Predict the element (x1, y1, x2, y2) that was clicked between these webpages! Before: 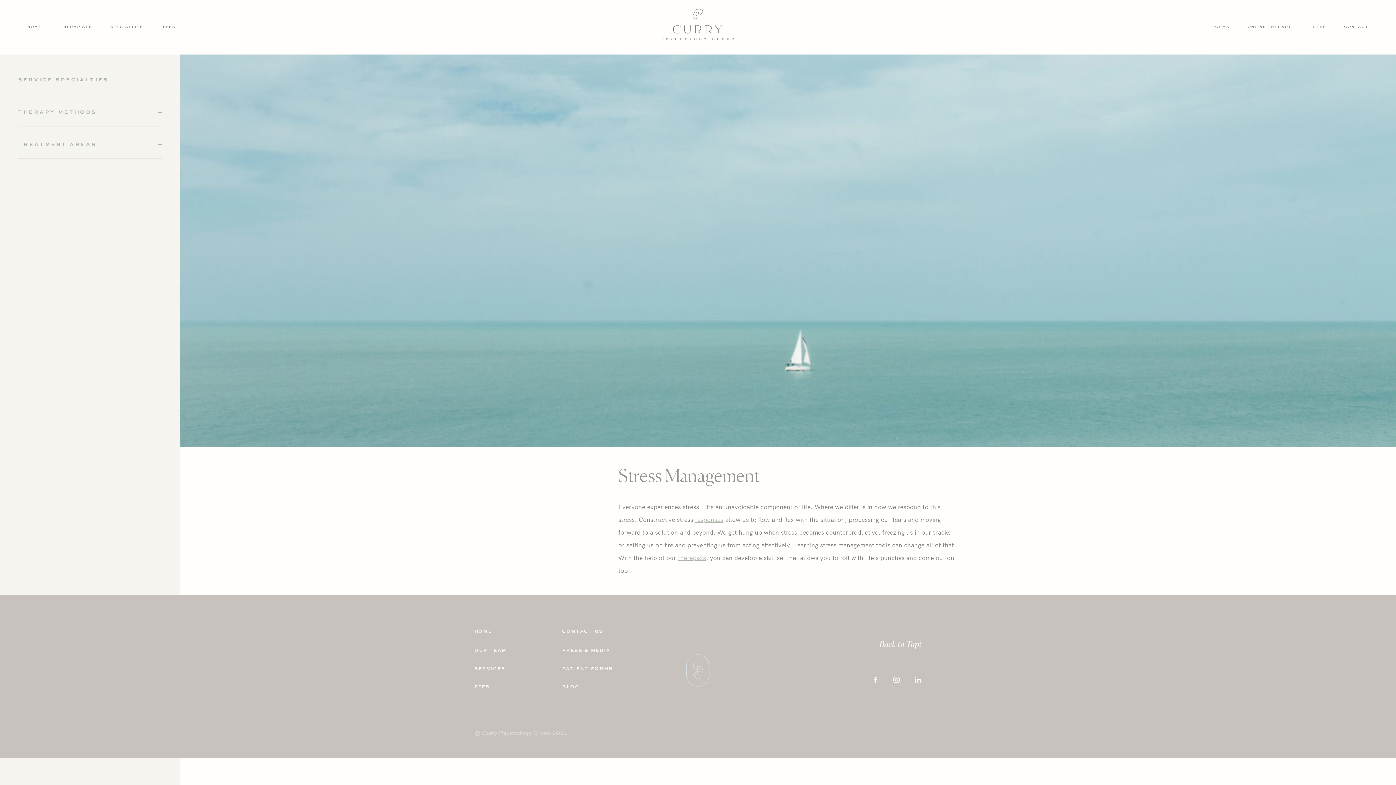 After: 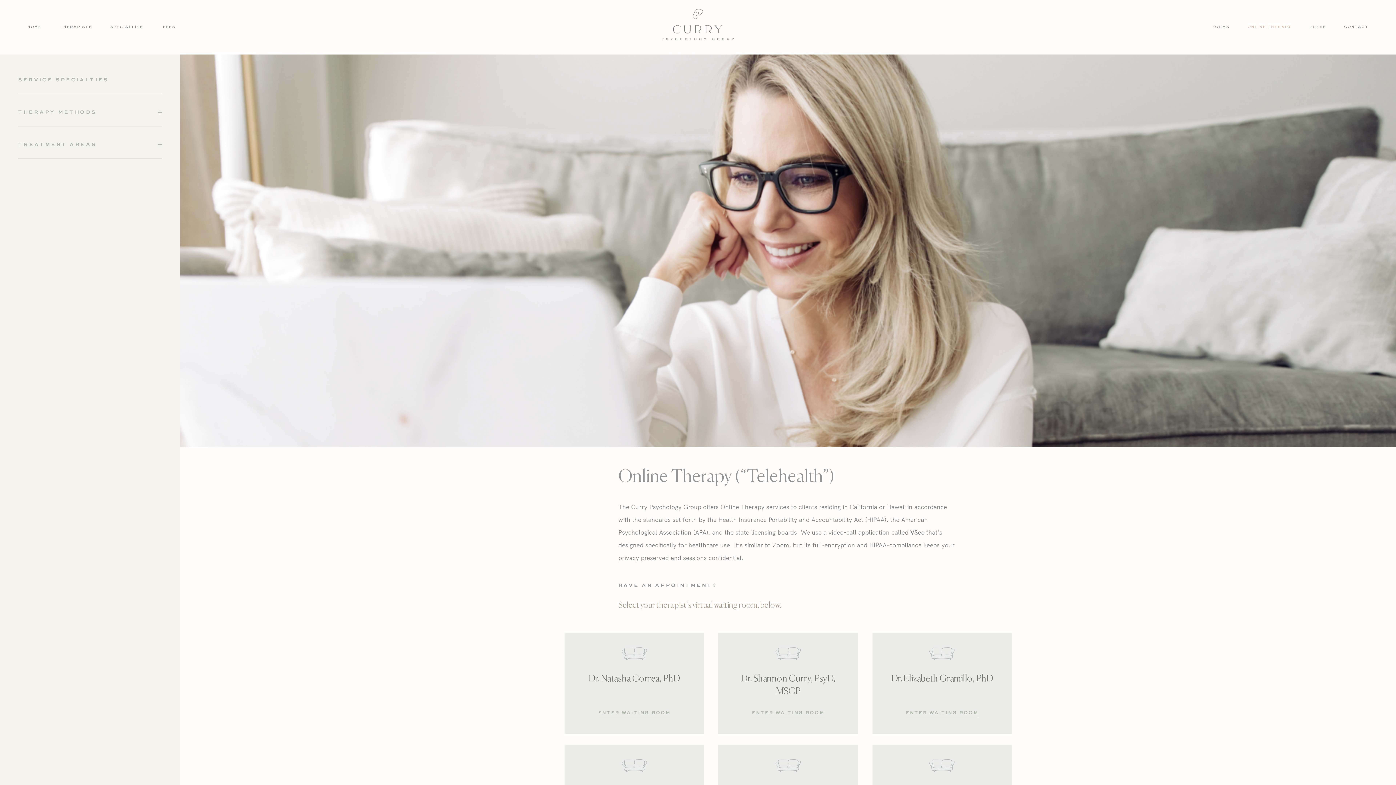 Action: label: ONLINE THERAPY bbox: (1242, 13, 1297, 40)